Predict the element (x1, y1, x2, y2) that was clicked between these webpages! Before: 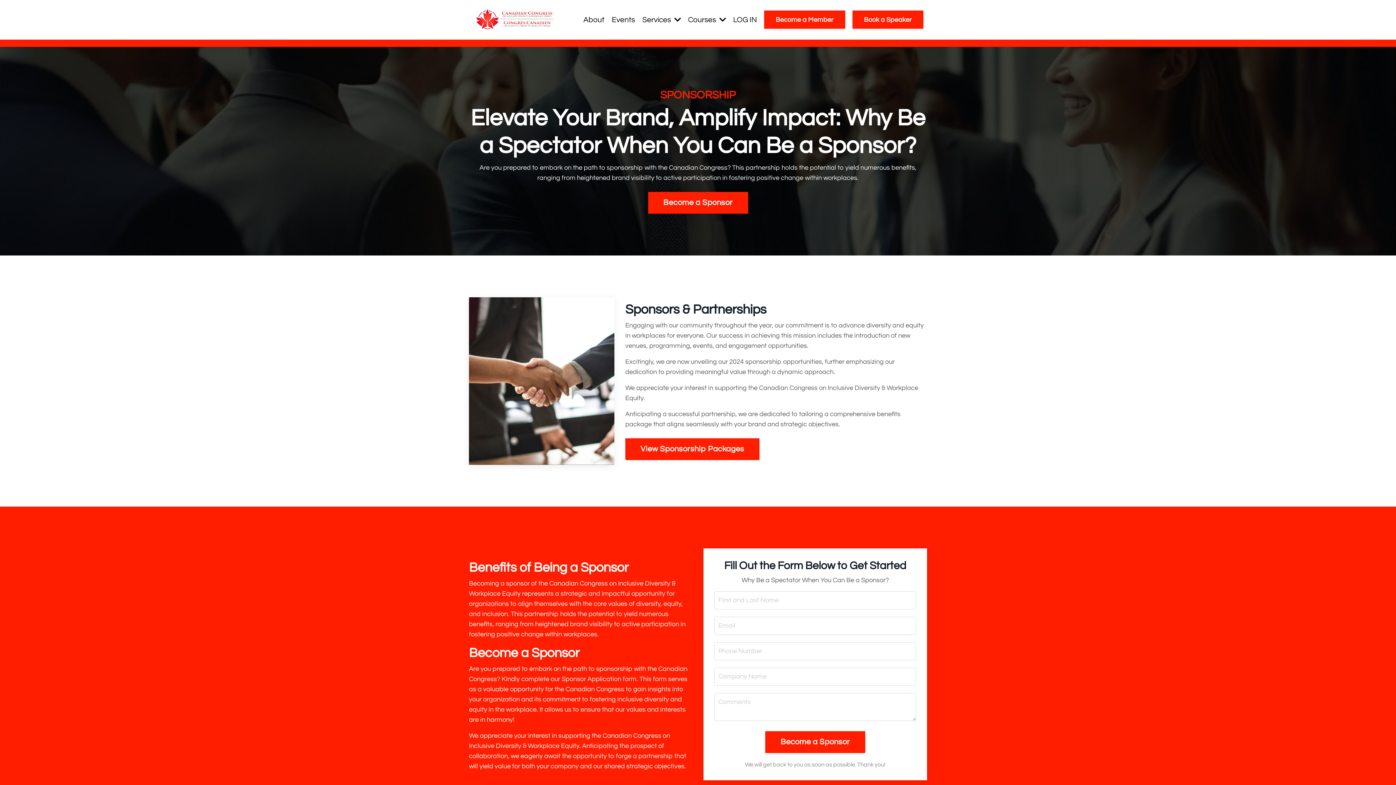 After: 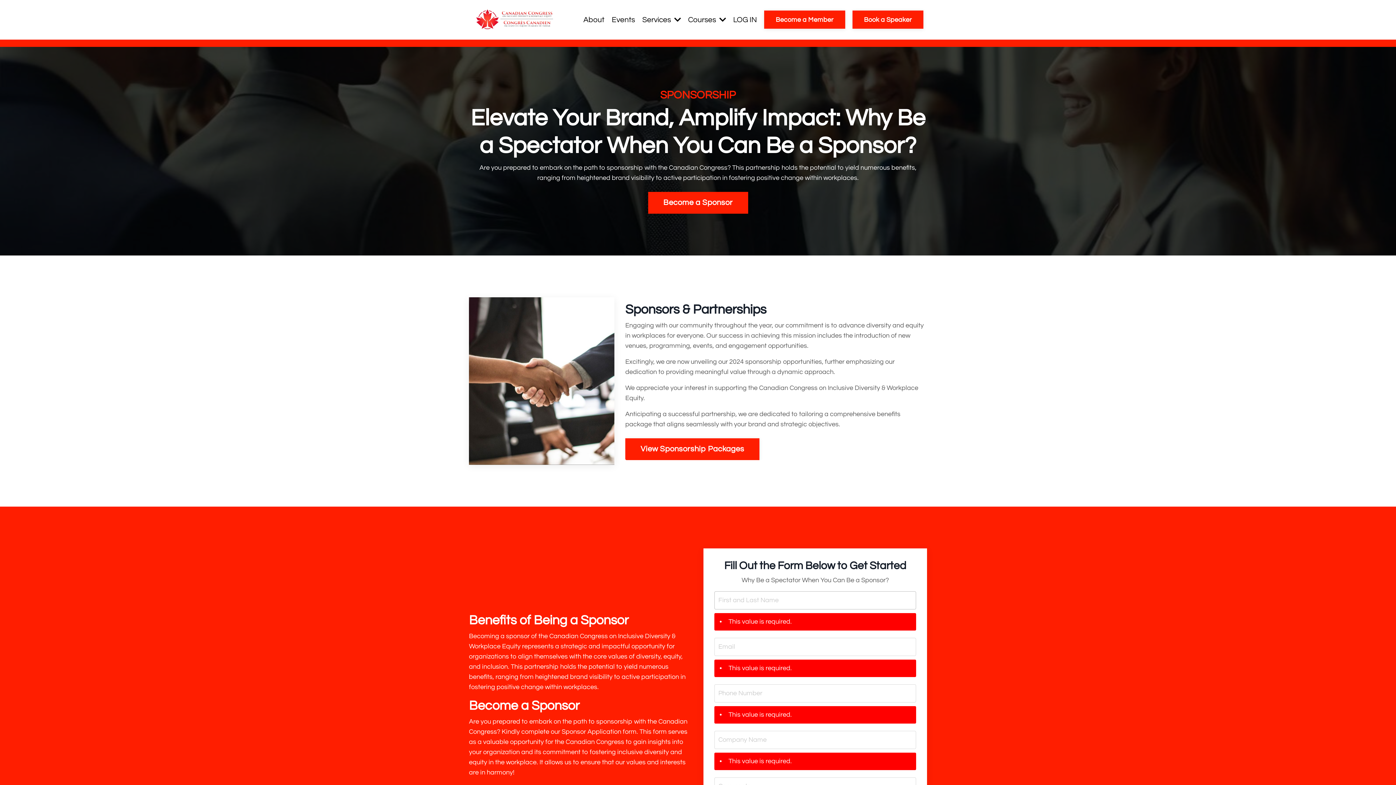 Action: label: Become a Sponsor bbox: (765, 731, 865, 753)